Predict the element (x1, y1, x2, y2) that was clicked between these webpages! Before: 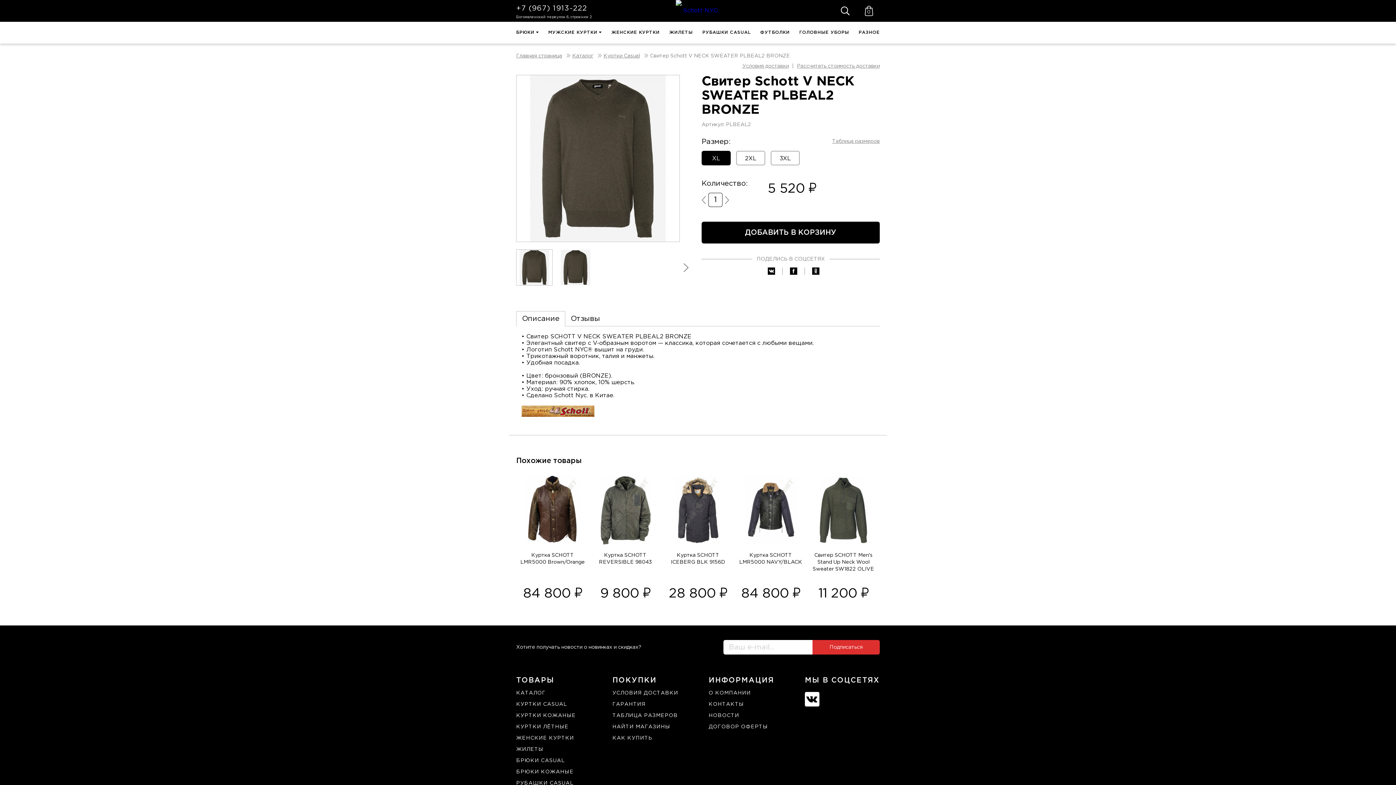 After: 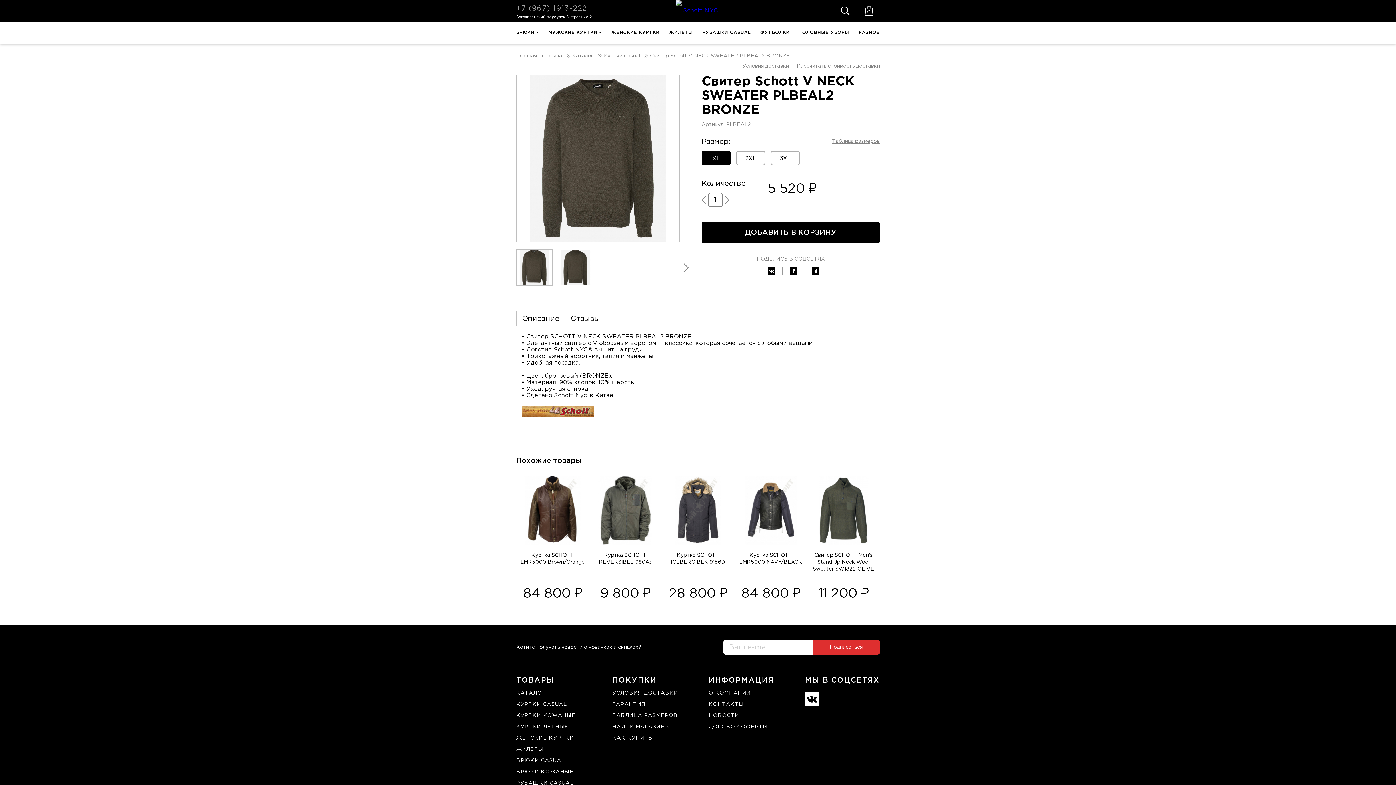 Action: label: +7 (967) 1913-222 bbox: (516, 5, 587, 11)